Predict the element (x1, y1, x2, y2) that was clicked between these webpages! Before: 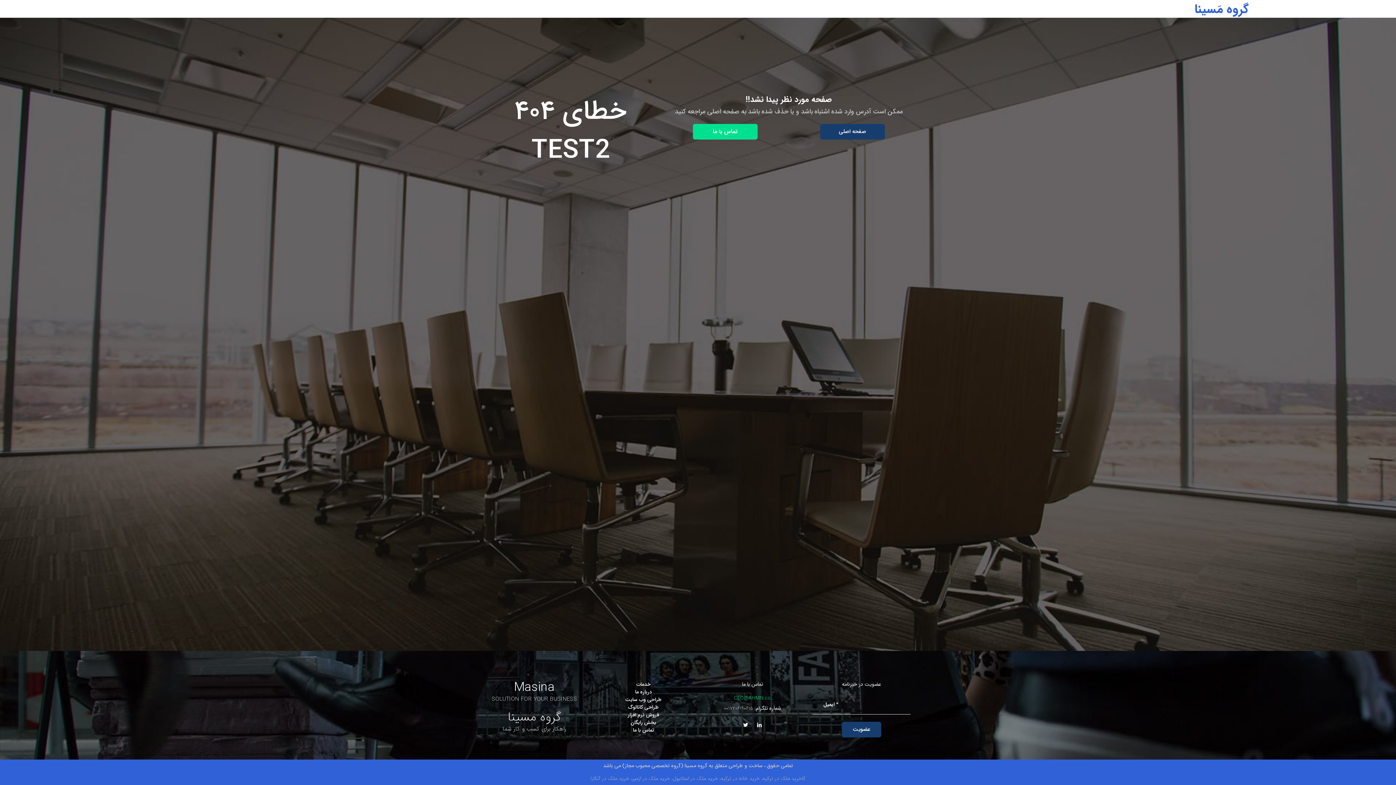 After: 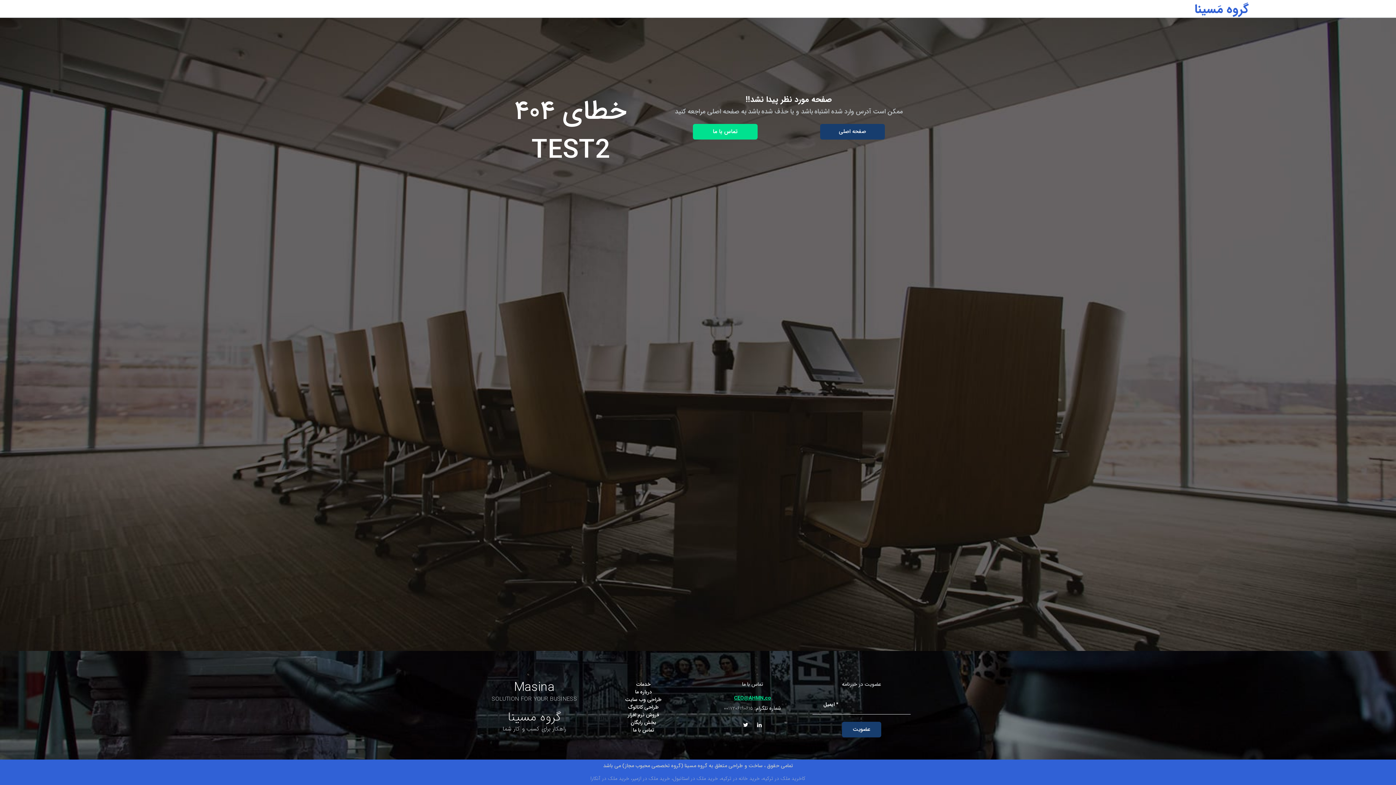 Action: bbox: (734, 694, 771, 702) label: CEO@AHMN.co